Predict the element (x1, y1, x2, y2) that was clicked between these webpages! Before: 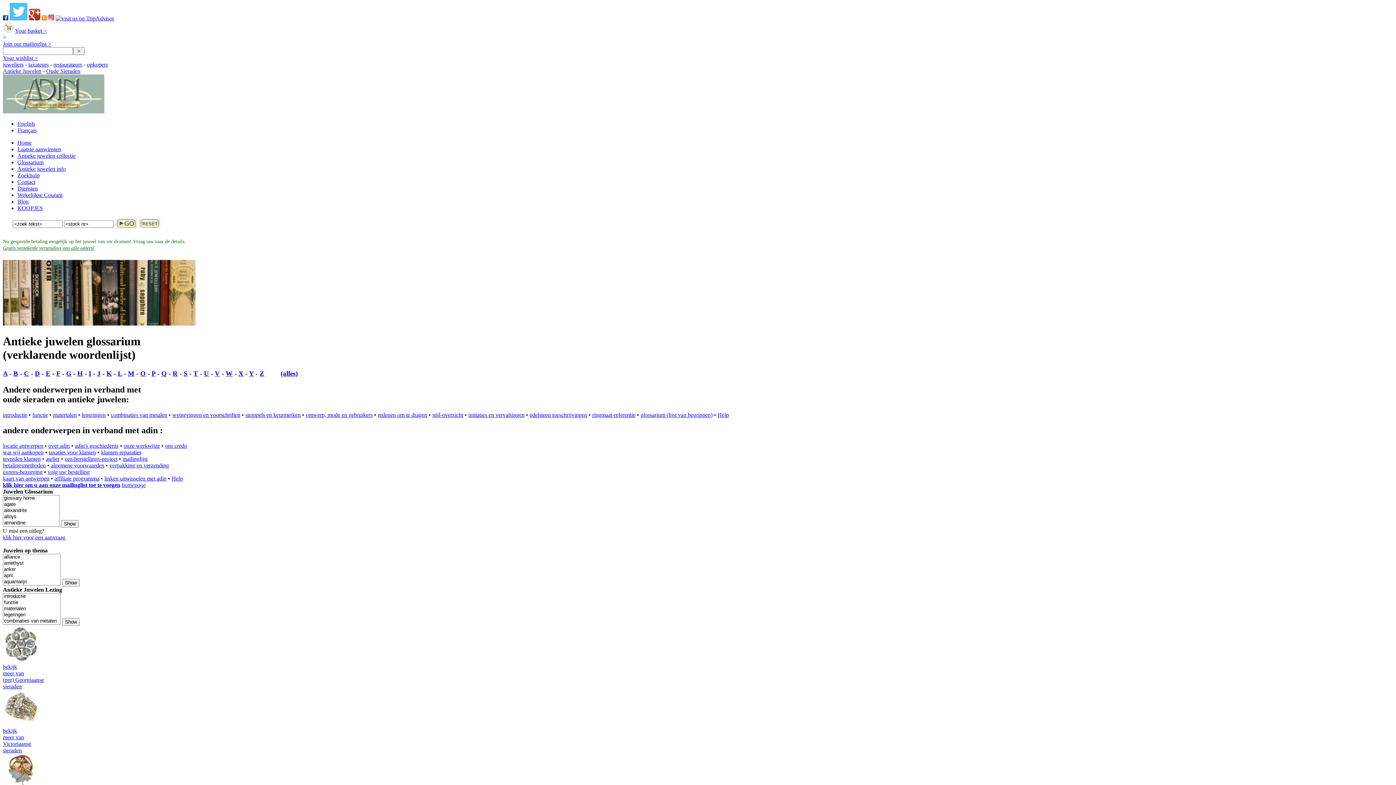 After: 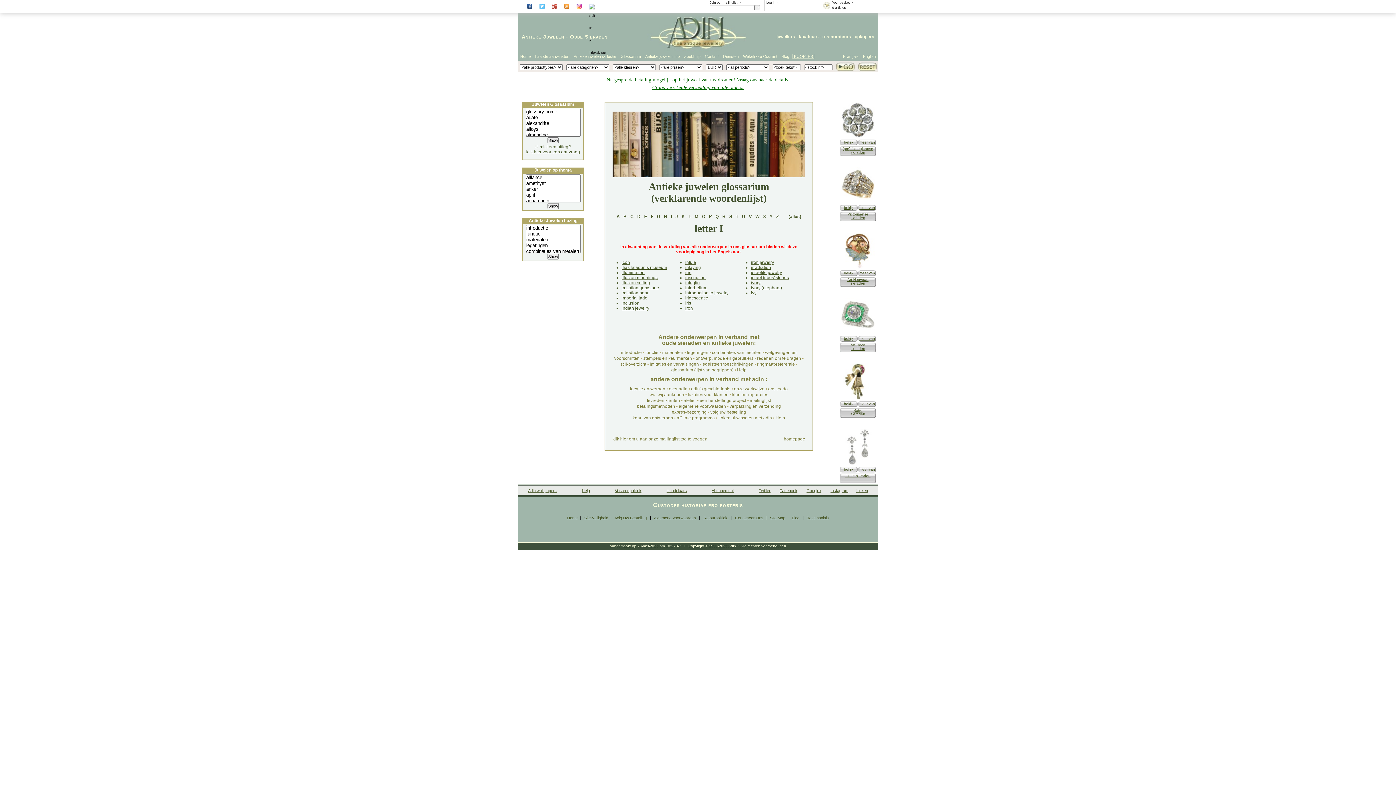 Action: label: I bbox: (88, 369, 91, 377)